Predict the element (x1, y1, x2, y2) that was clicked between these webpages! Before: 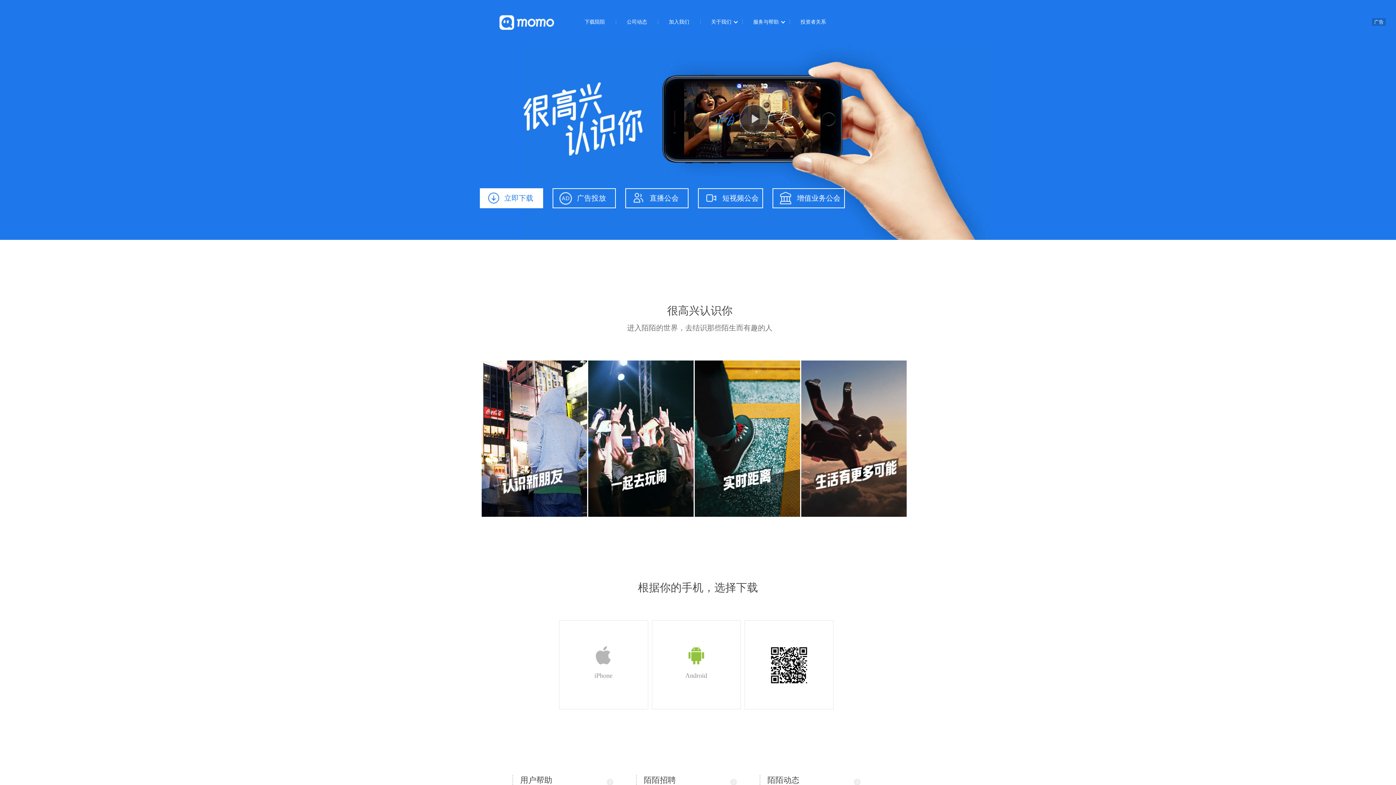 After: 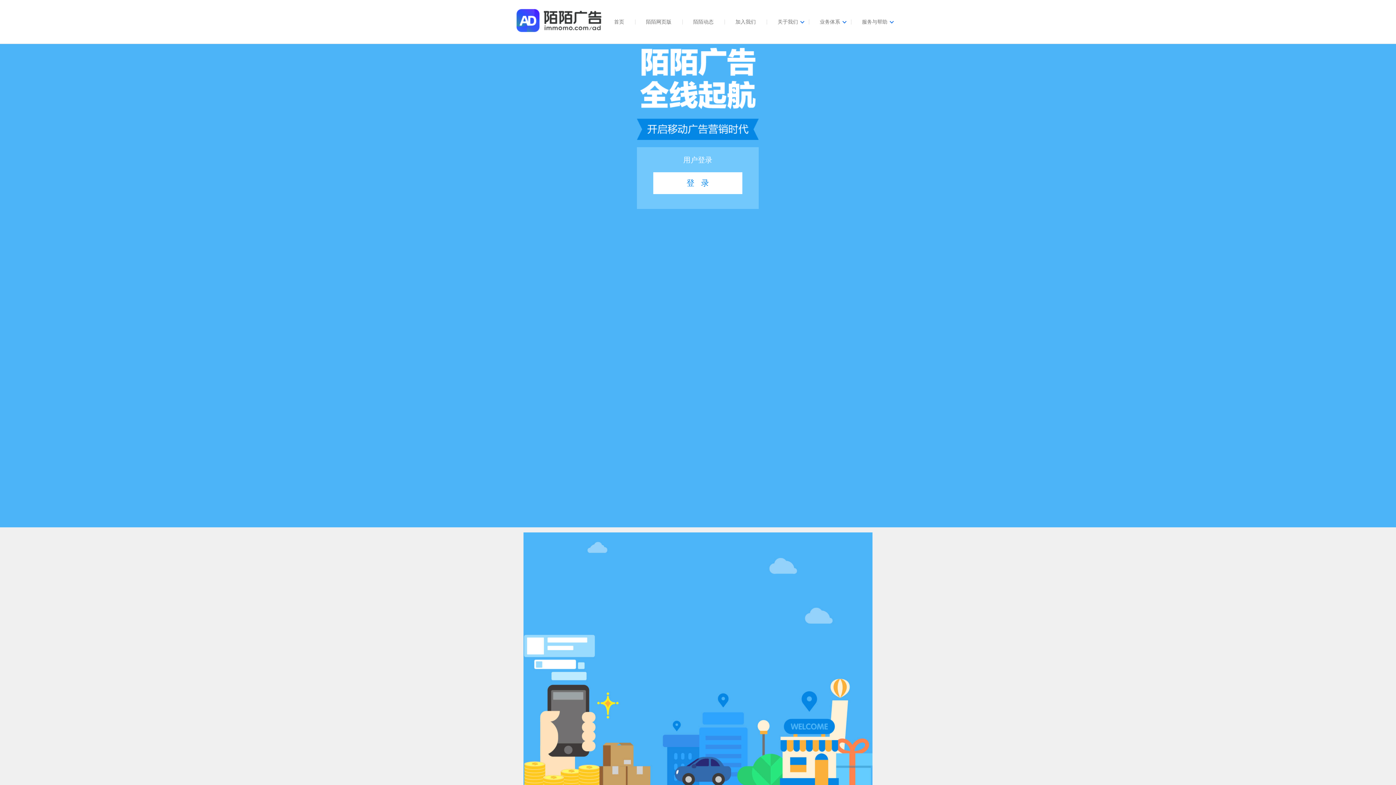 Action: label: 广告投放 bbox: (552, 188, 616, 208)